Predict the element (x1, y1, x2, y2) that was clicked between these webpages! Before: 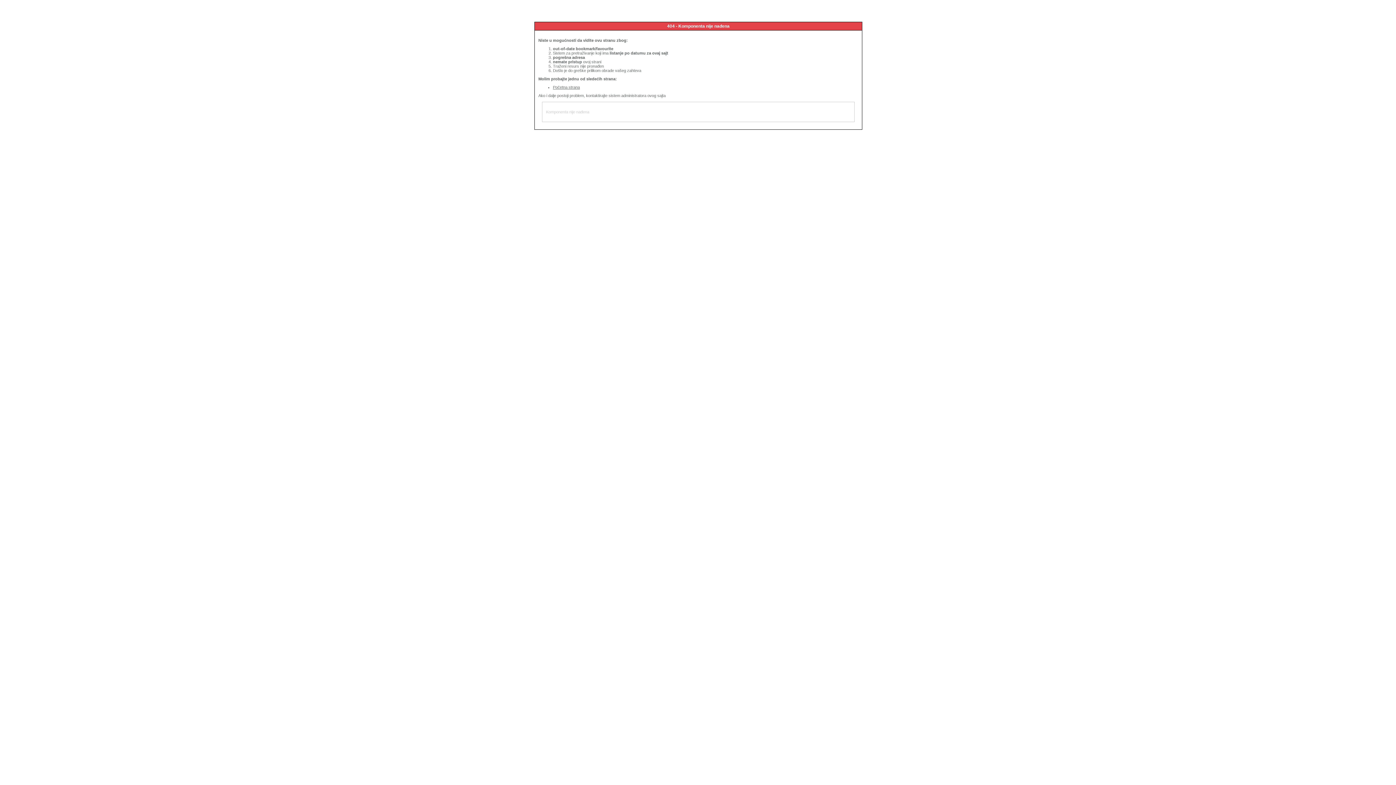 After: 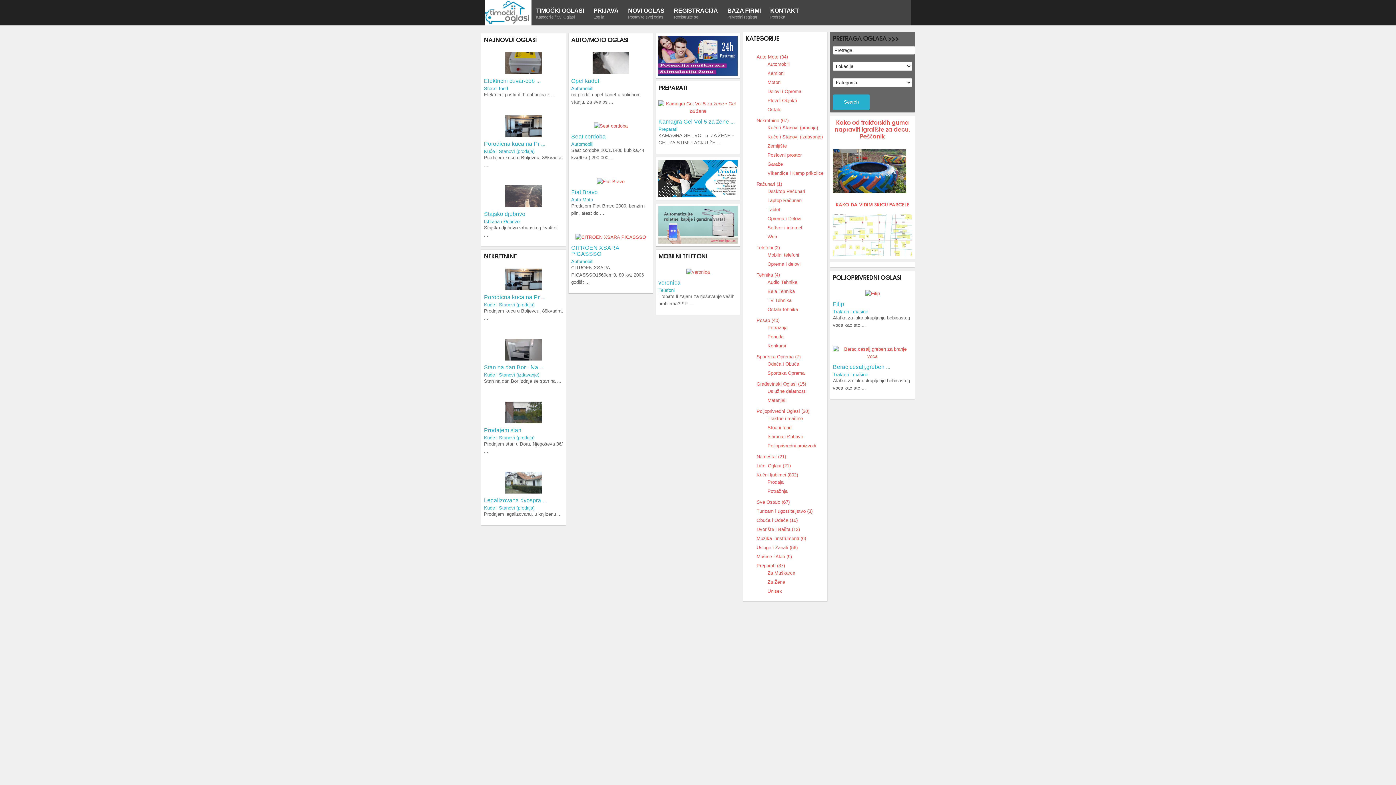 Action: bbox: (553, 85, 580, 89) label: Početna strana